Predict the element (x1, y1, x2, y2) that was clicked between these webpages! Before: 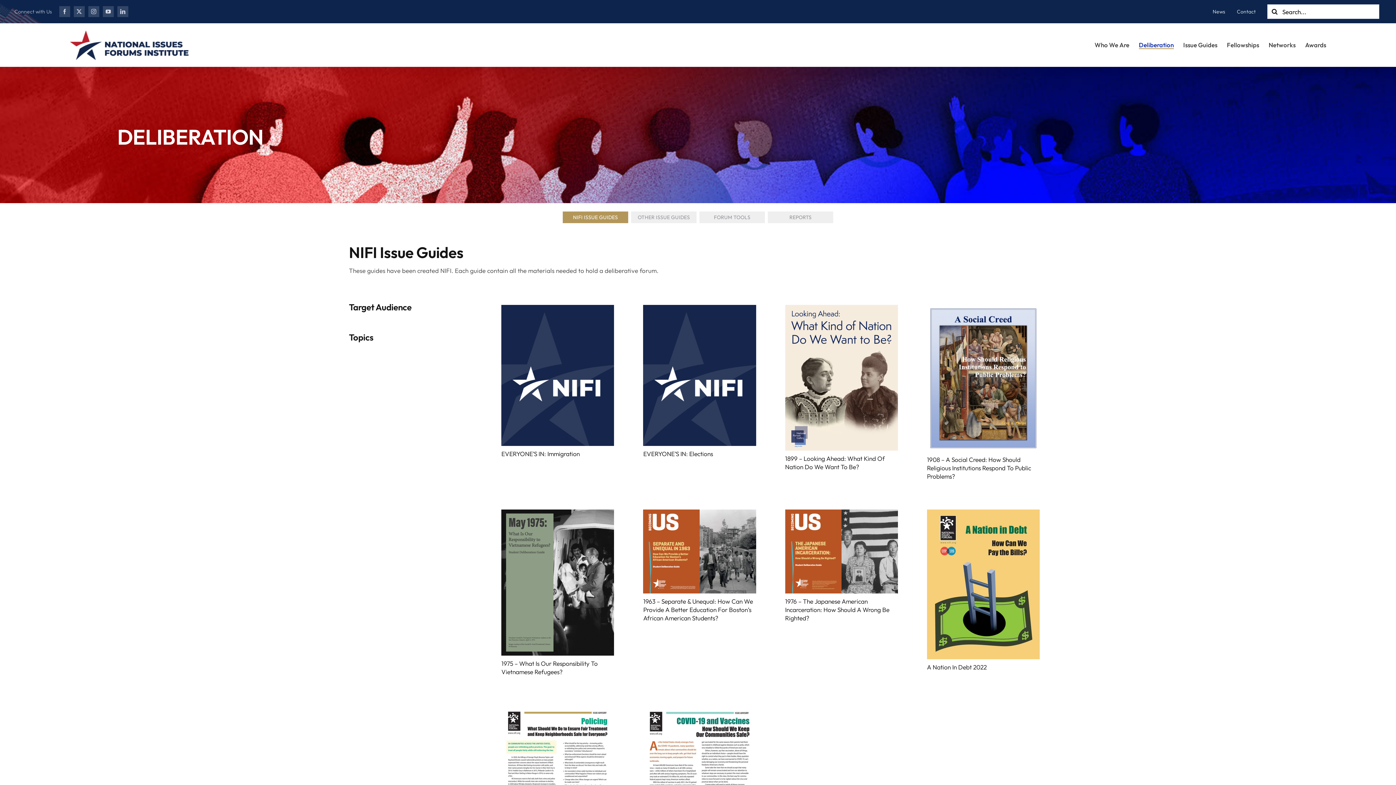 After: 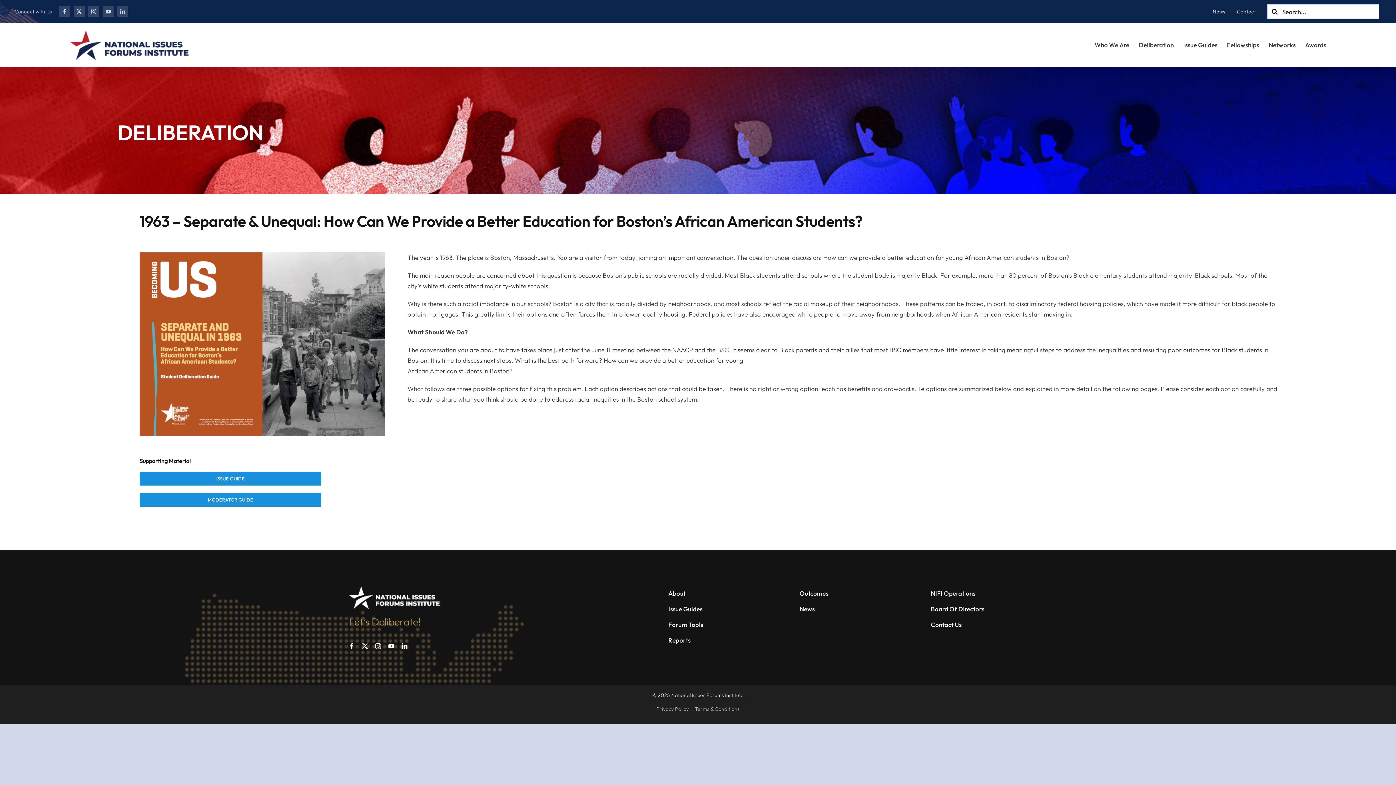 Action: label: Separate and Unequal in 1963 Cover bbox: (643, 509, 756, 516)